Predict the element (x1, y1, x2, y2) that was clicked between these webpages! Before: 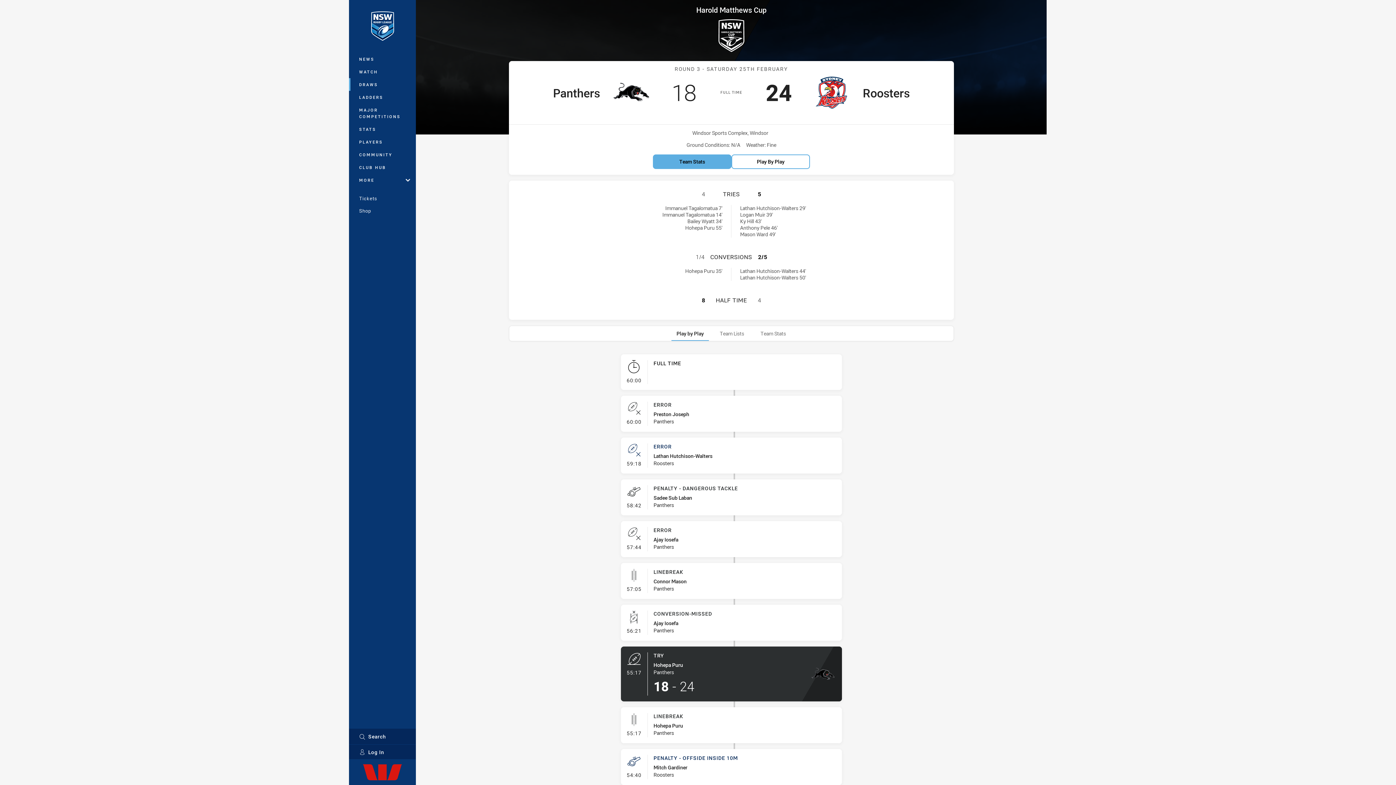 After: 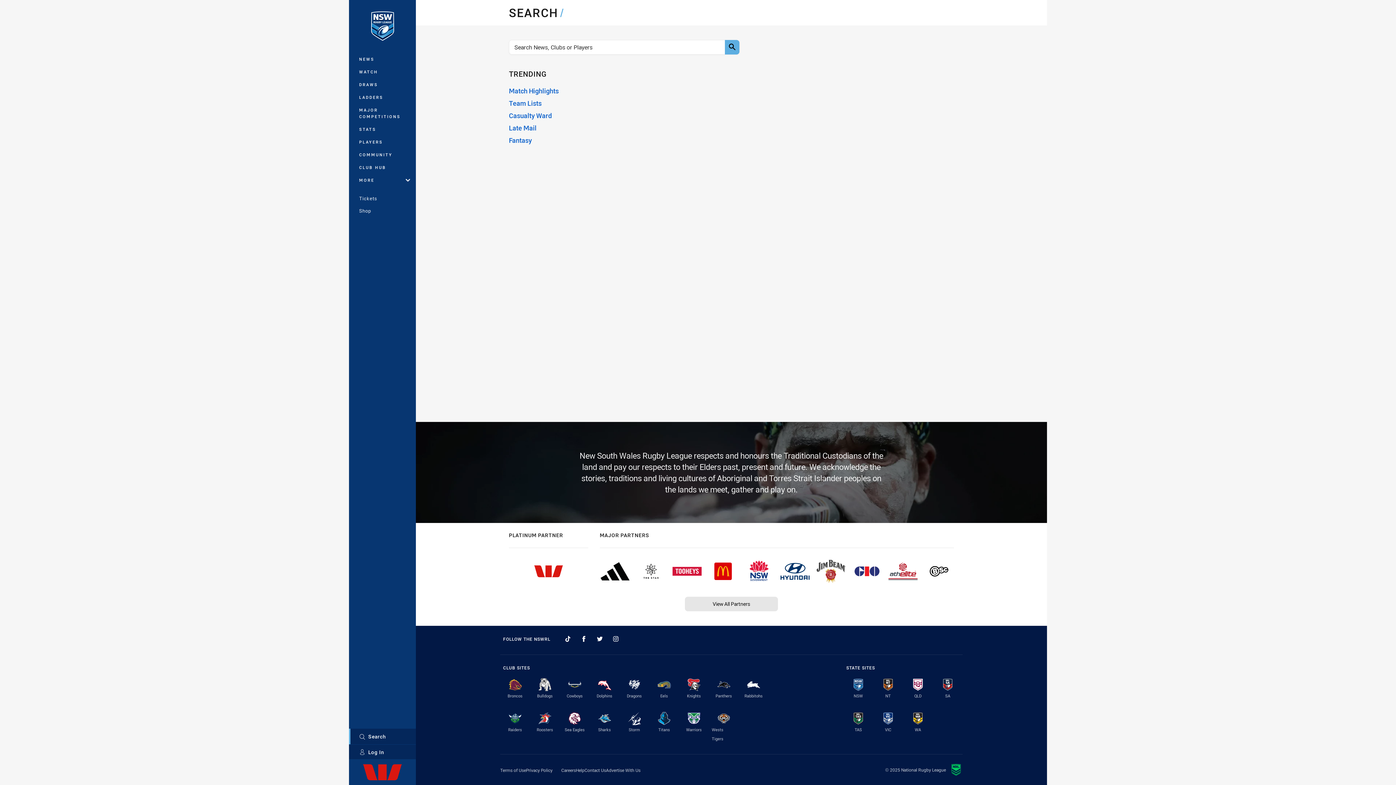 Action: bbox: (349, 729, 416, 744) label: Search